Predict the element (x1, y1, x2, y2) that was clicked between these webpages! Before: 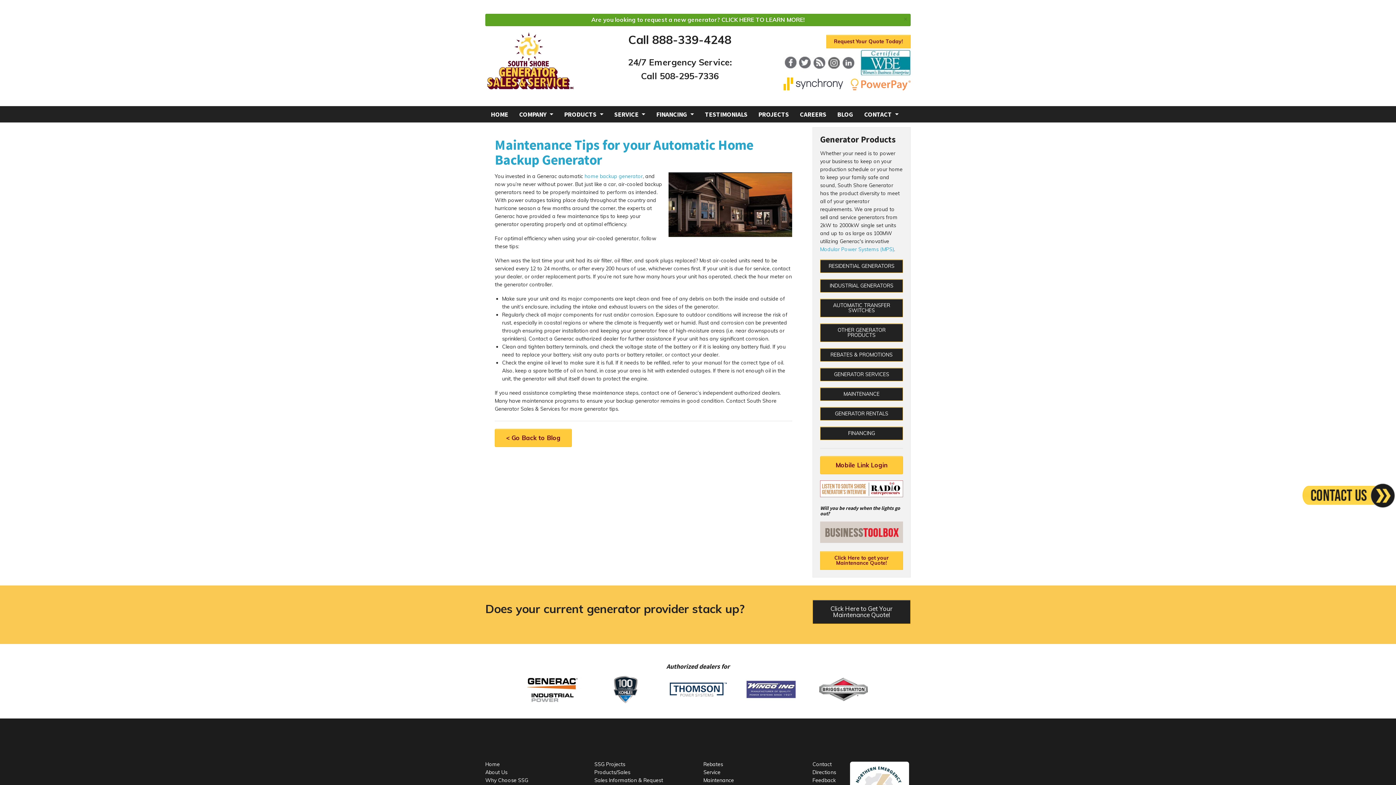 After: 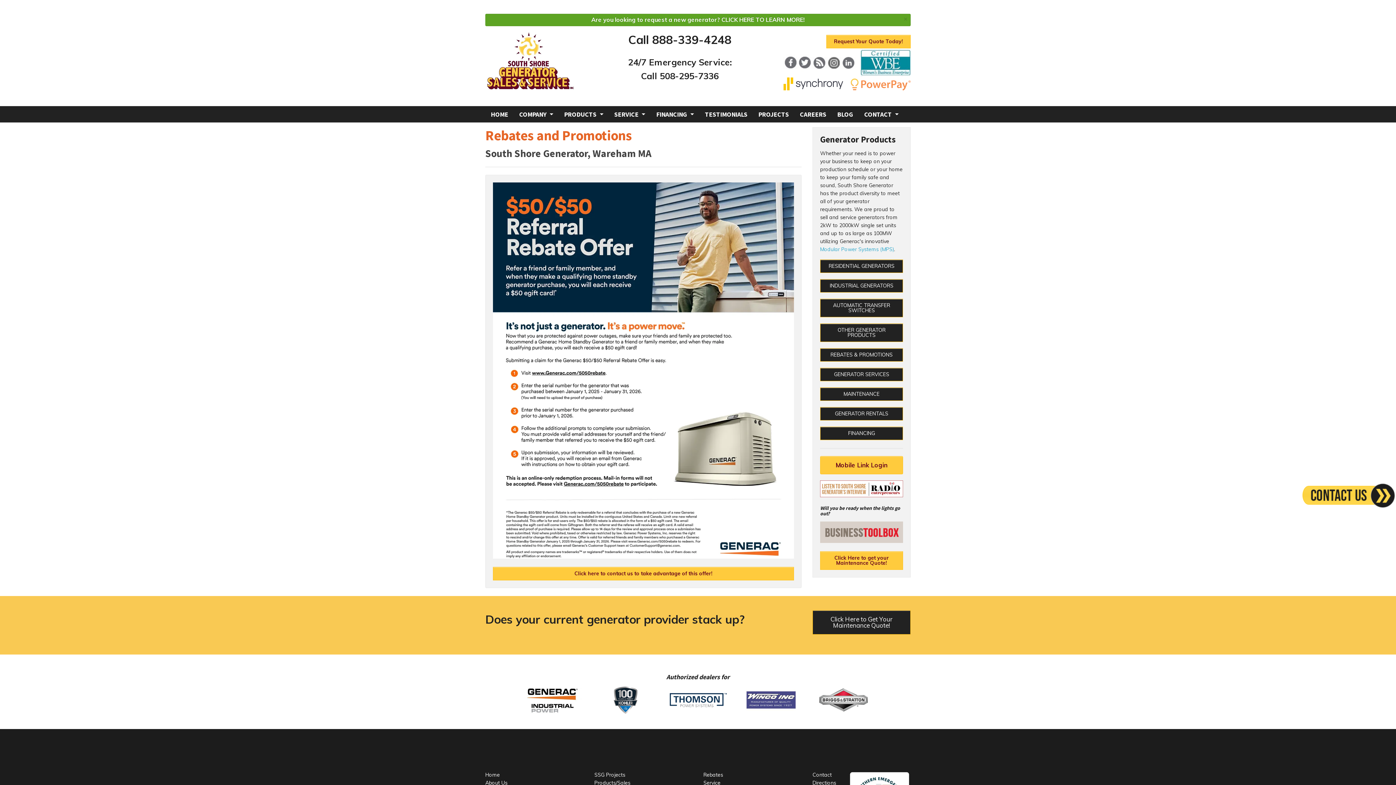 Action: label: REBATES & PROMOTIONS bbox: (820, 348, 903, 361)